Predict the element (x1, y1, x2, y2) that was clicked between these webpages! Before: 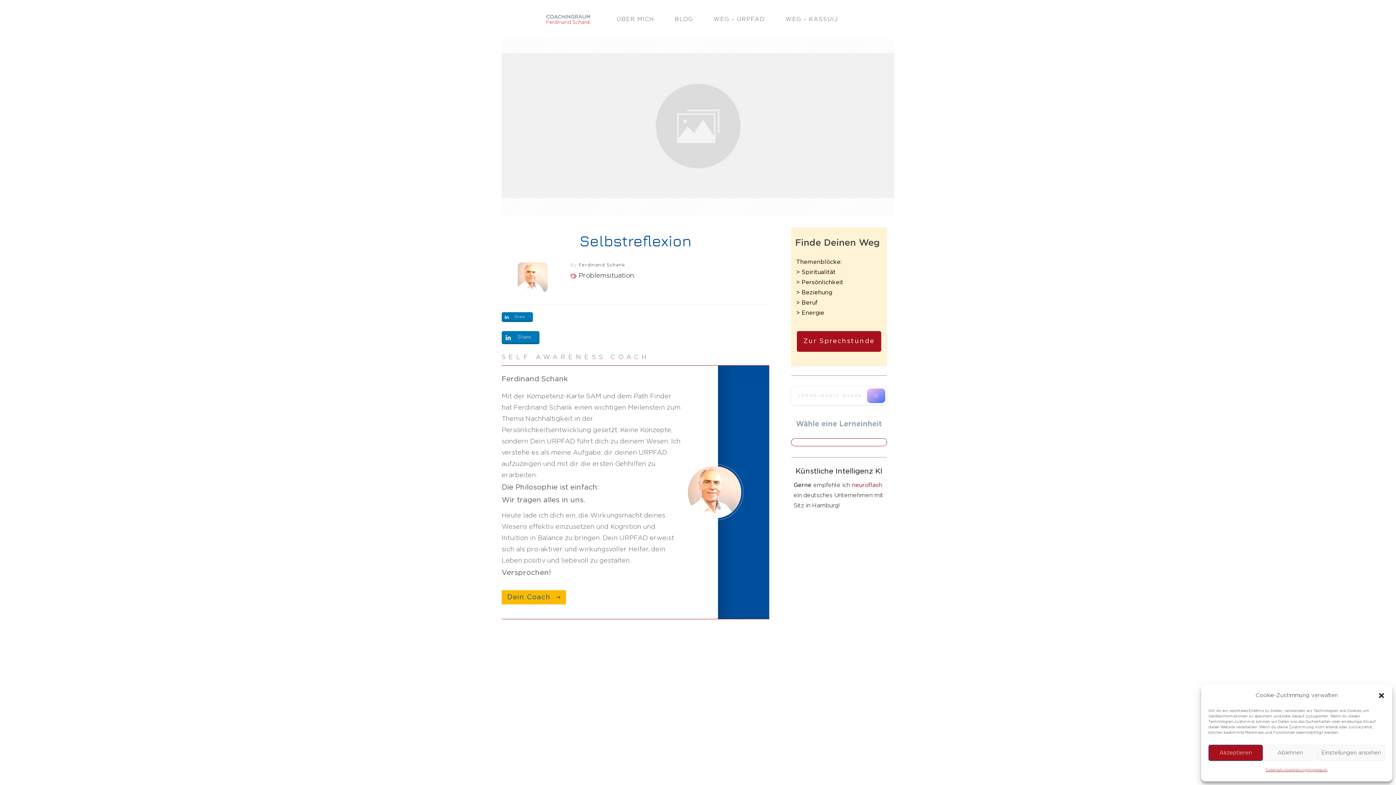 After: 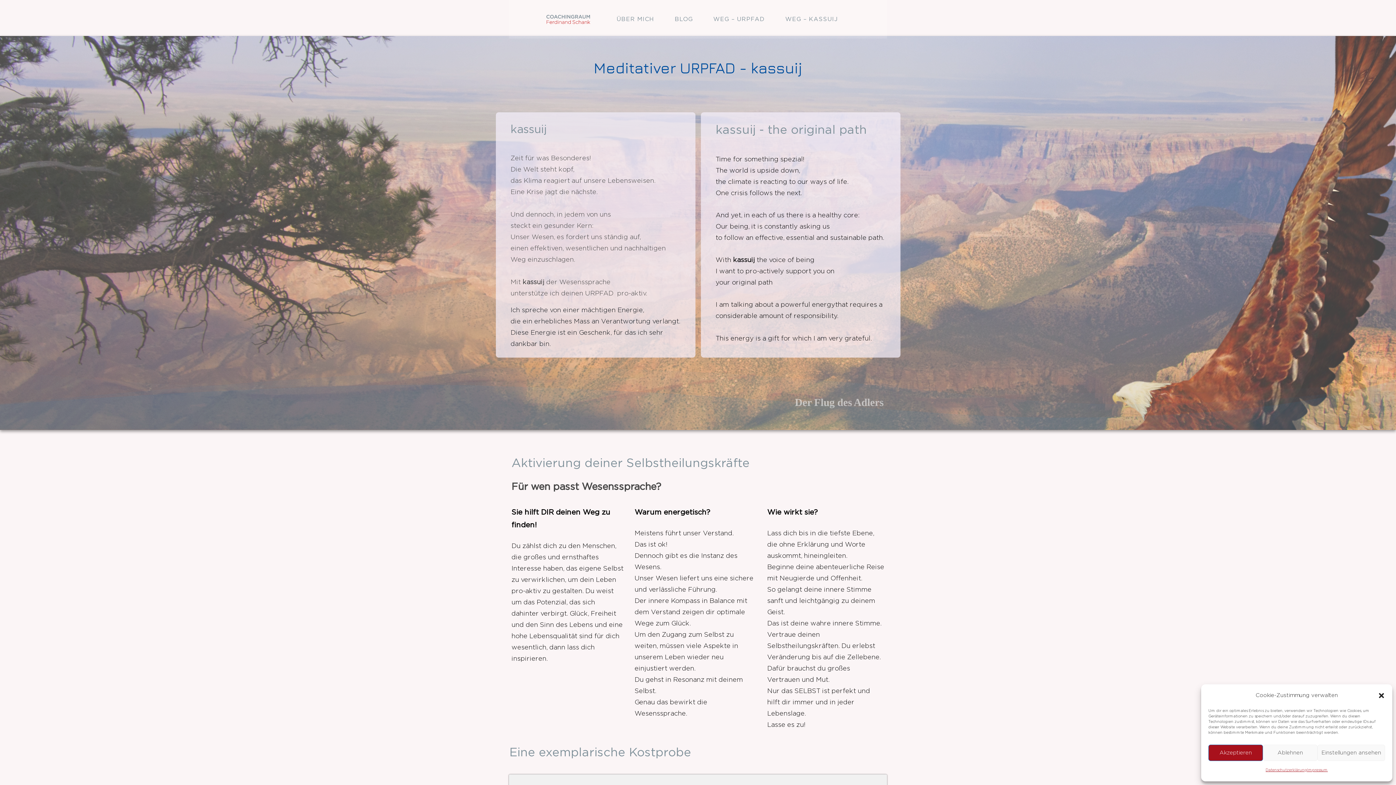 Action: label: WEG – KASSUIJ bbox: (785, 13, 837, 25)